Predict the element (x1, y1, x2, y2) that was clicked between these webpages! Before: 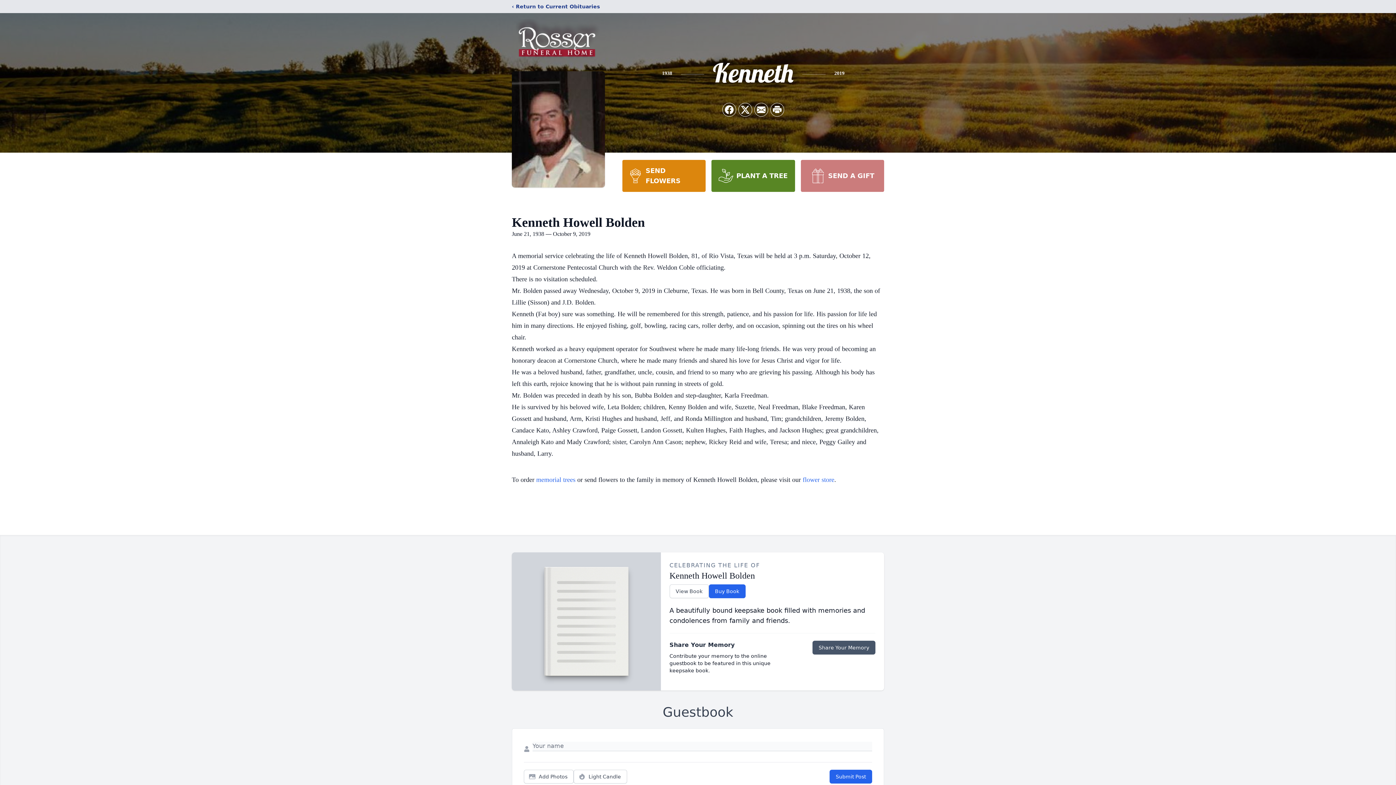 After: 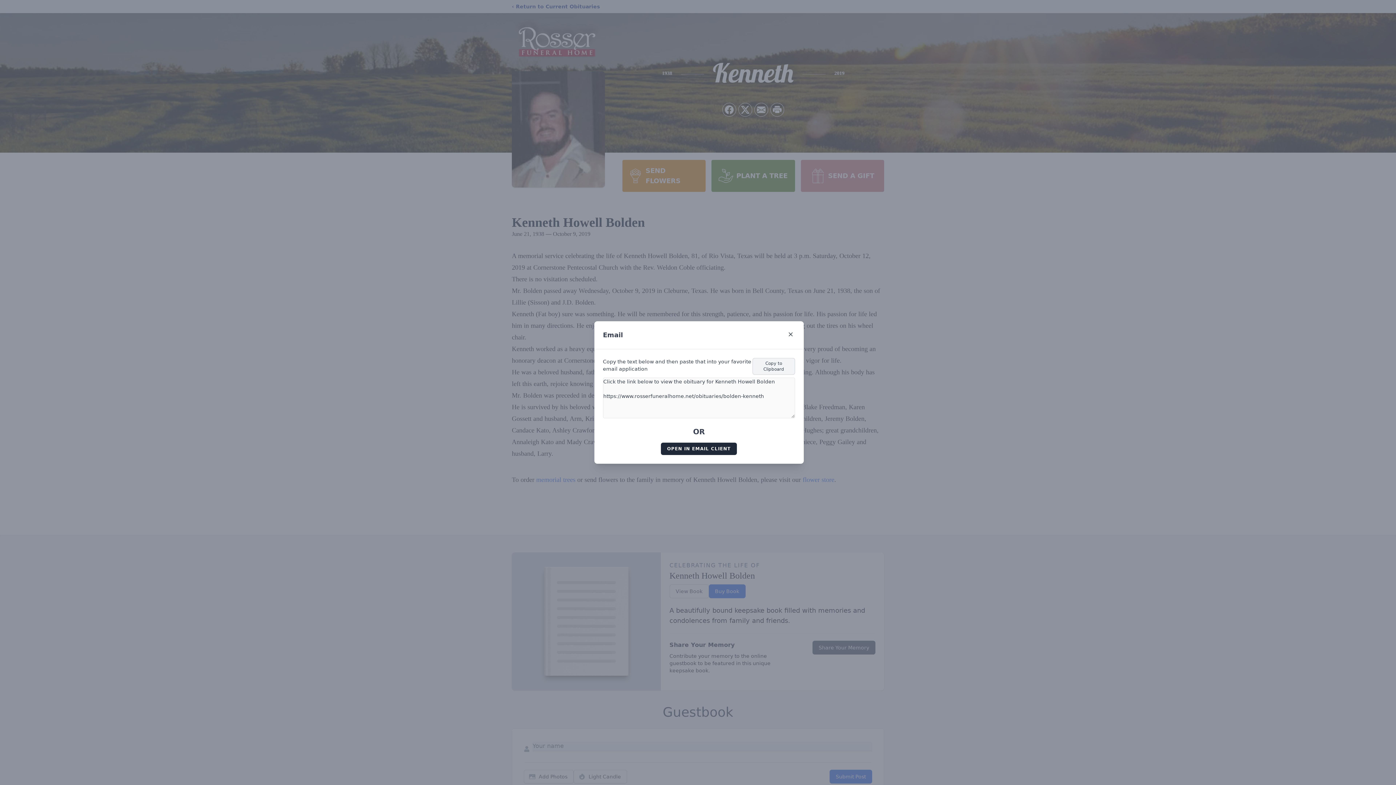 Action: label: Share via Email bbox: (754, 103, 768, 116)